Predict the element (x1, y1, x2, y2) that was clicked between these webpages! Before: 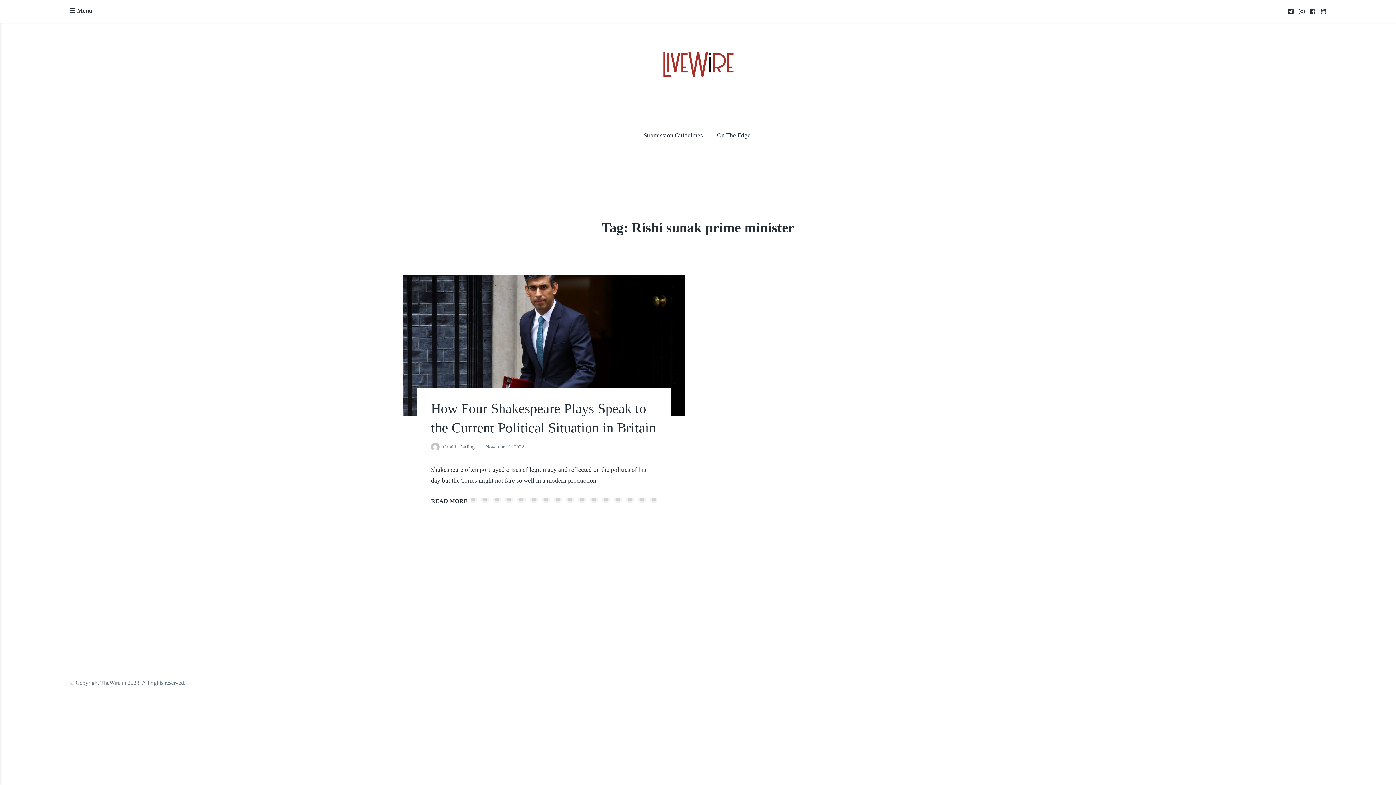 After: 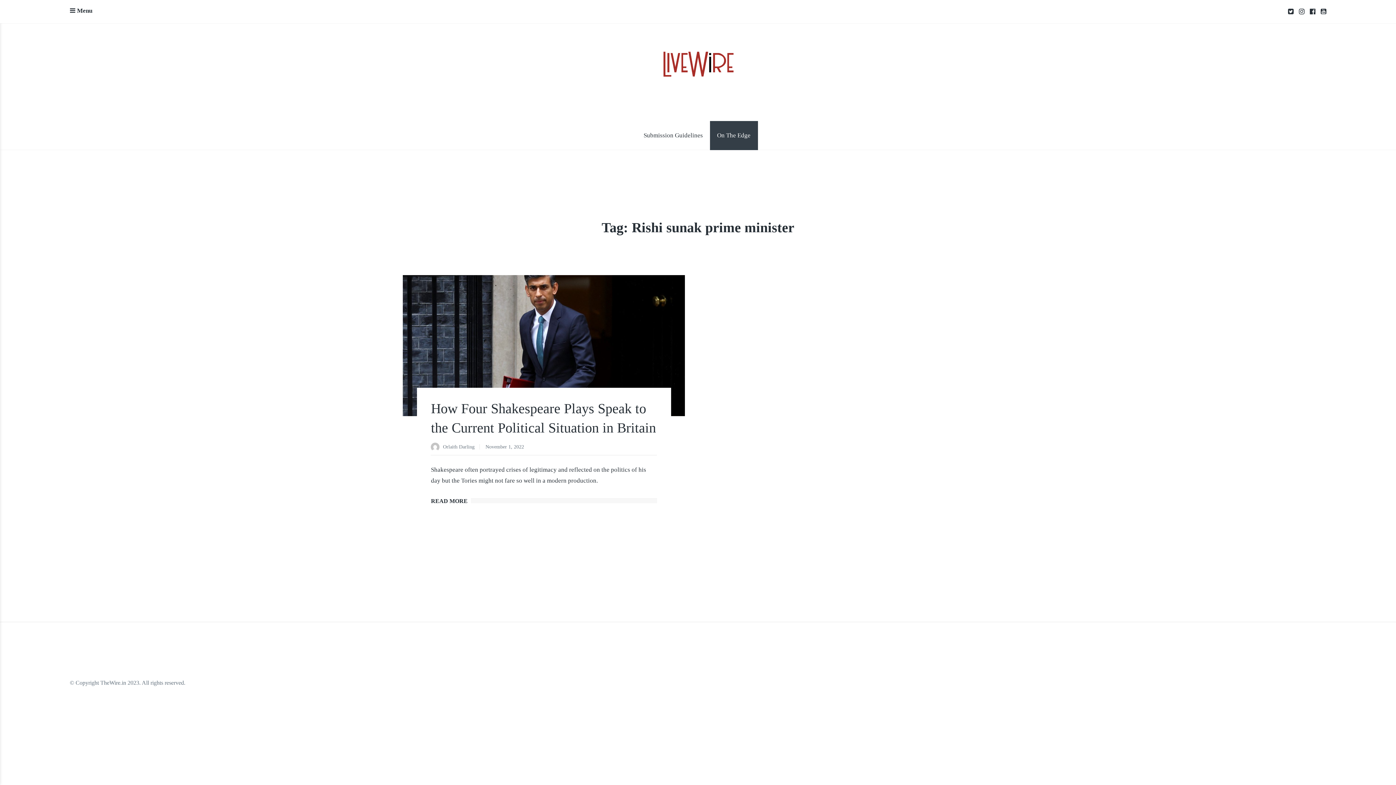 Action: bbox: (710, 120, 758, 150) label: On The Edge